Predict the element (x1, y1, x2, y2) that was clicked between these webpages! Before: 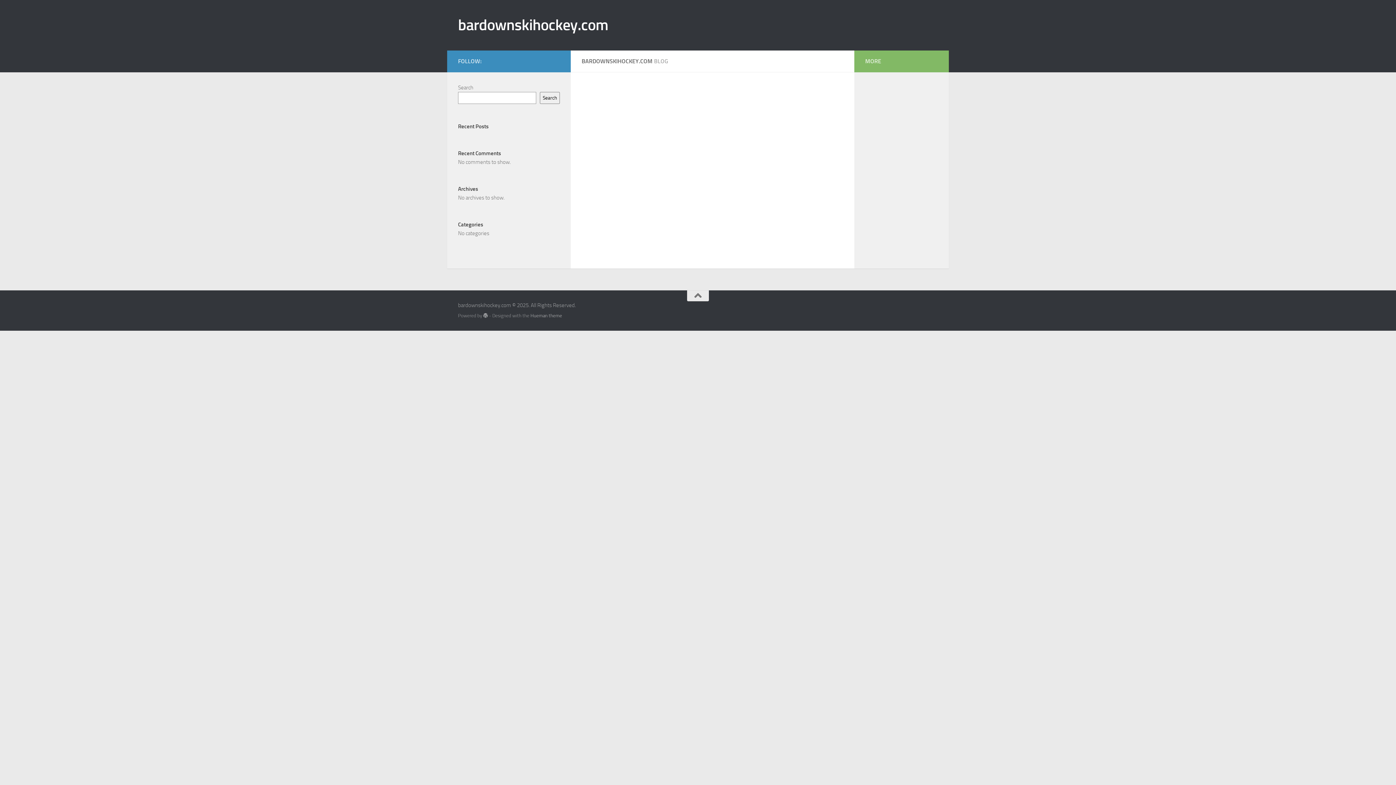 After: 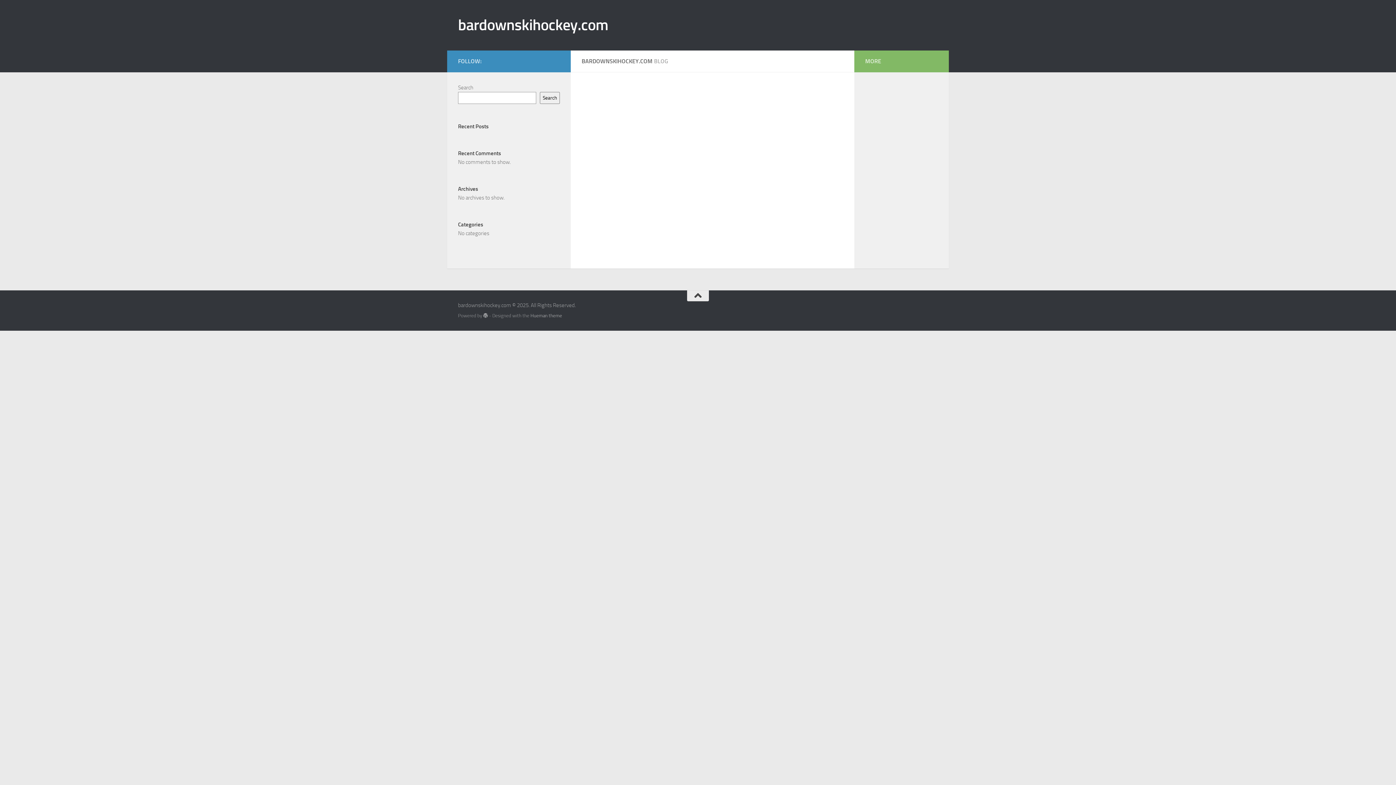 Action: bbox: (687, 290, 709, 301)